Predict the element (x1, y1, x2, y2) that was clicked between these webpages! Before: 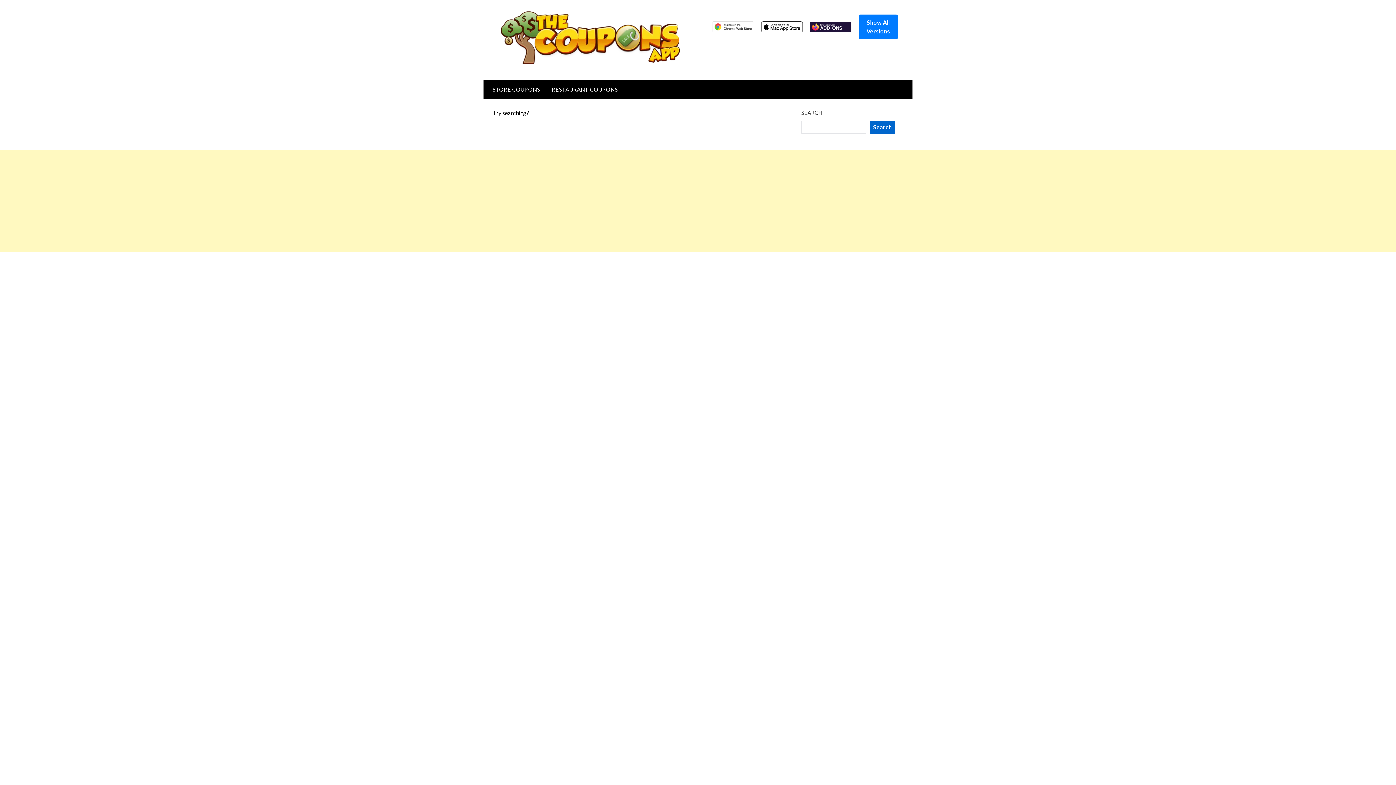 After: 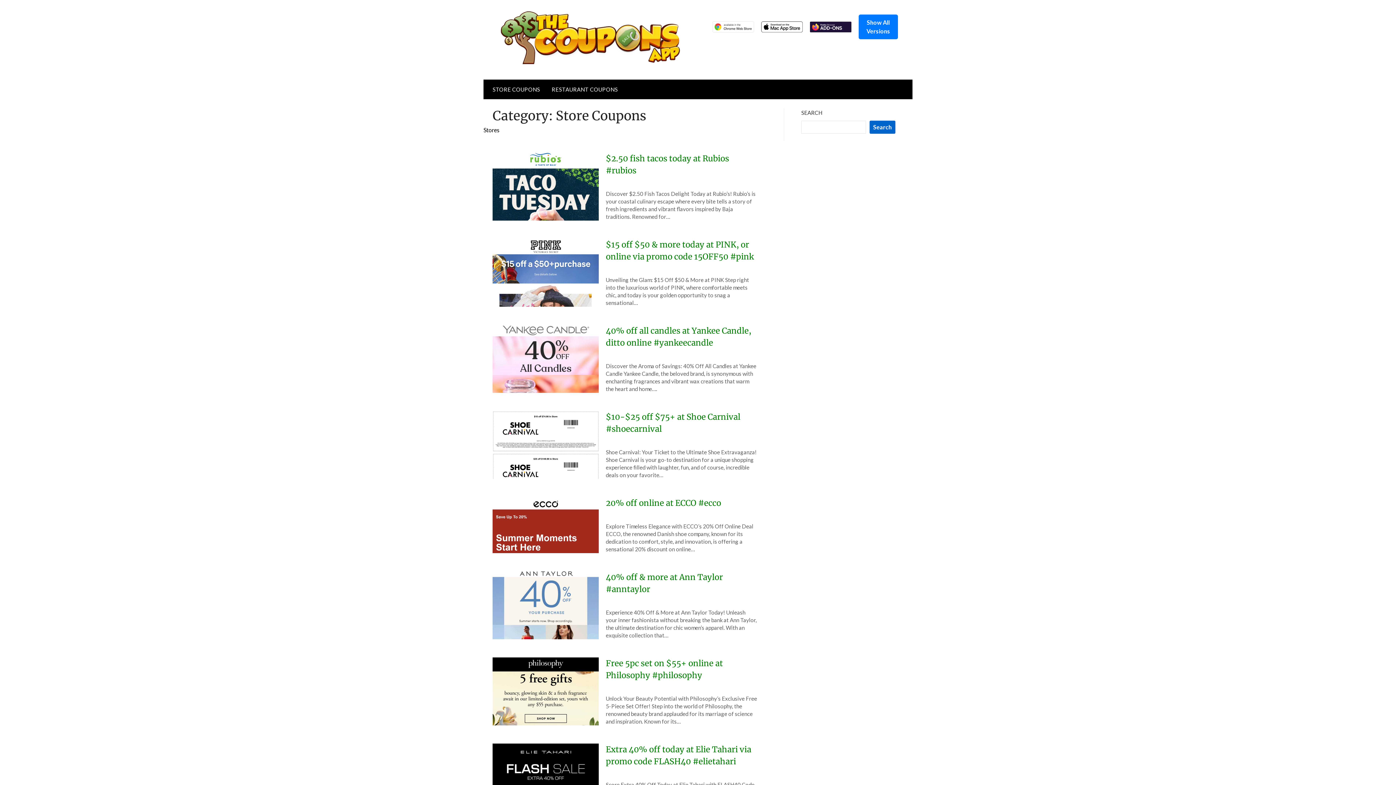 Action: bbox: (483, 79, 546, 99) label: STORE COUPONS